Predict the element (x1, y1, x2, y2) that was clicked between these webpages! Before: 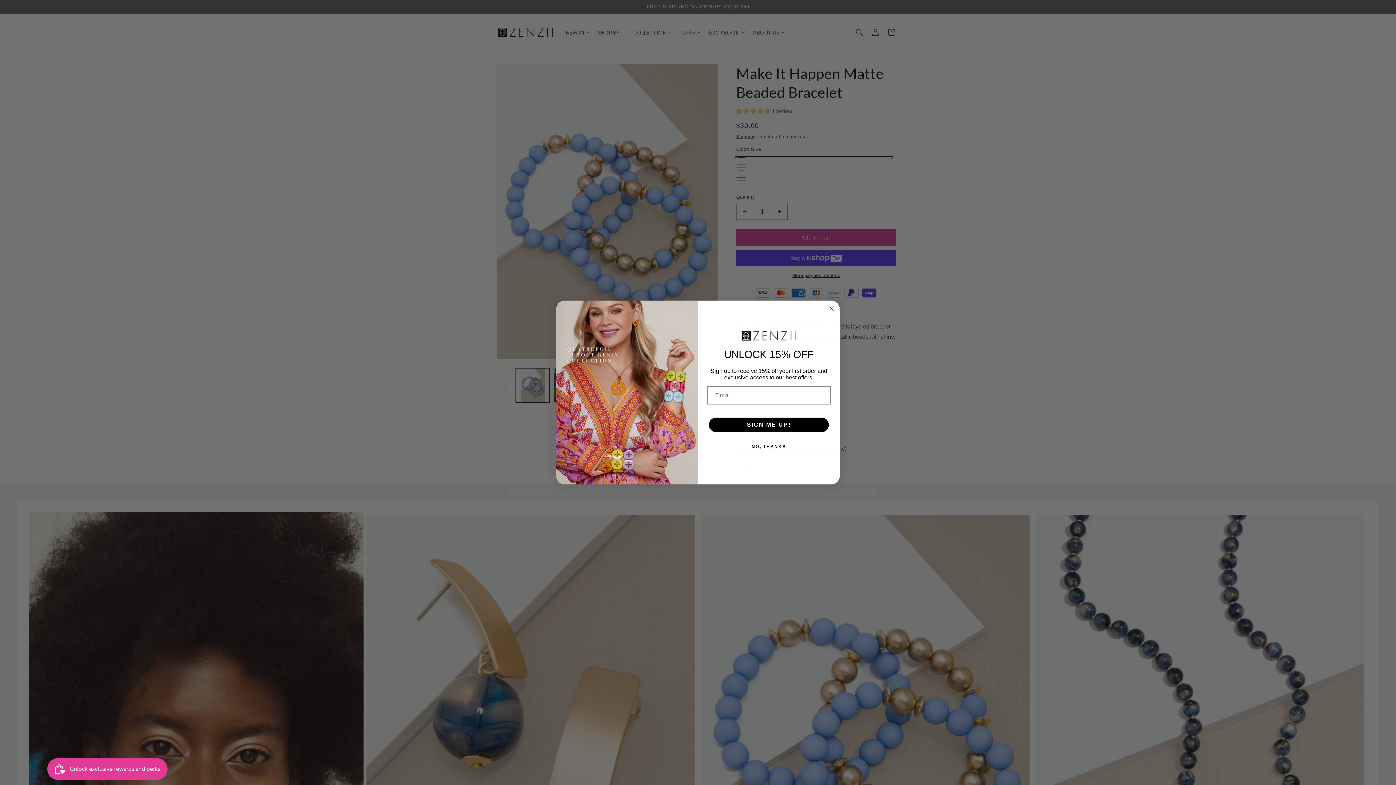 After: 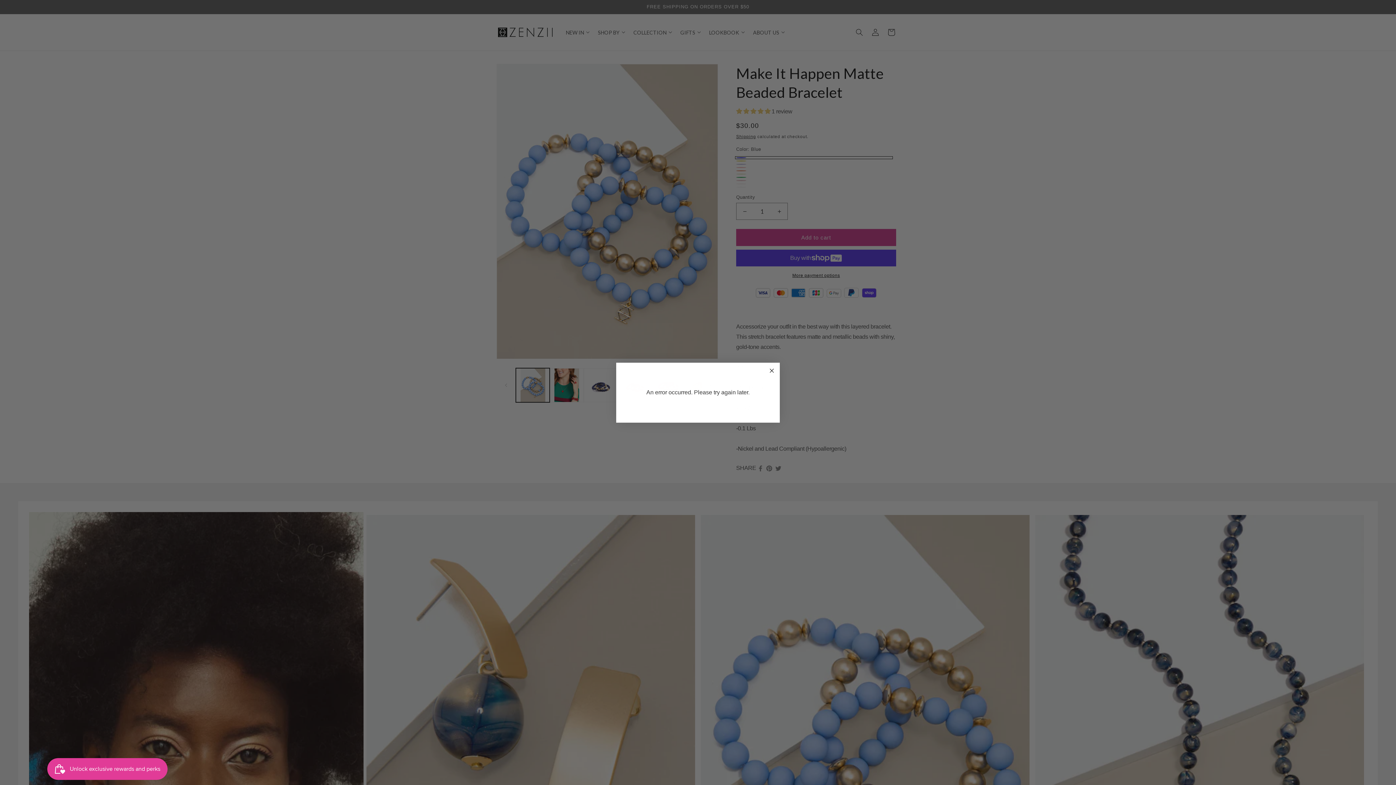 Action: bbox: (709, 417, 829, 432) label: SIGN ME UP!